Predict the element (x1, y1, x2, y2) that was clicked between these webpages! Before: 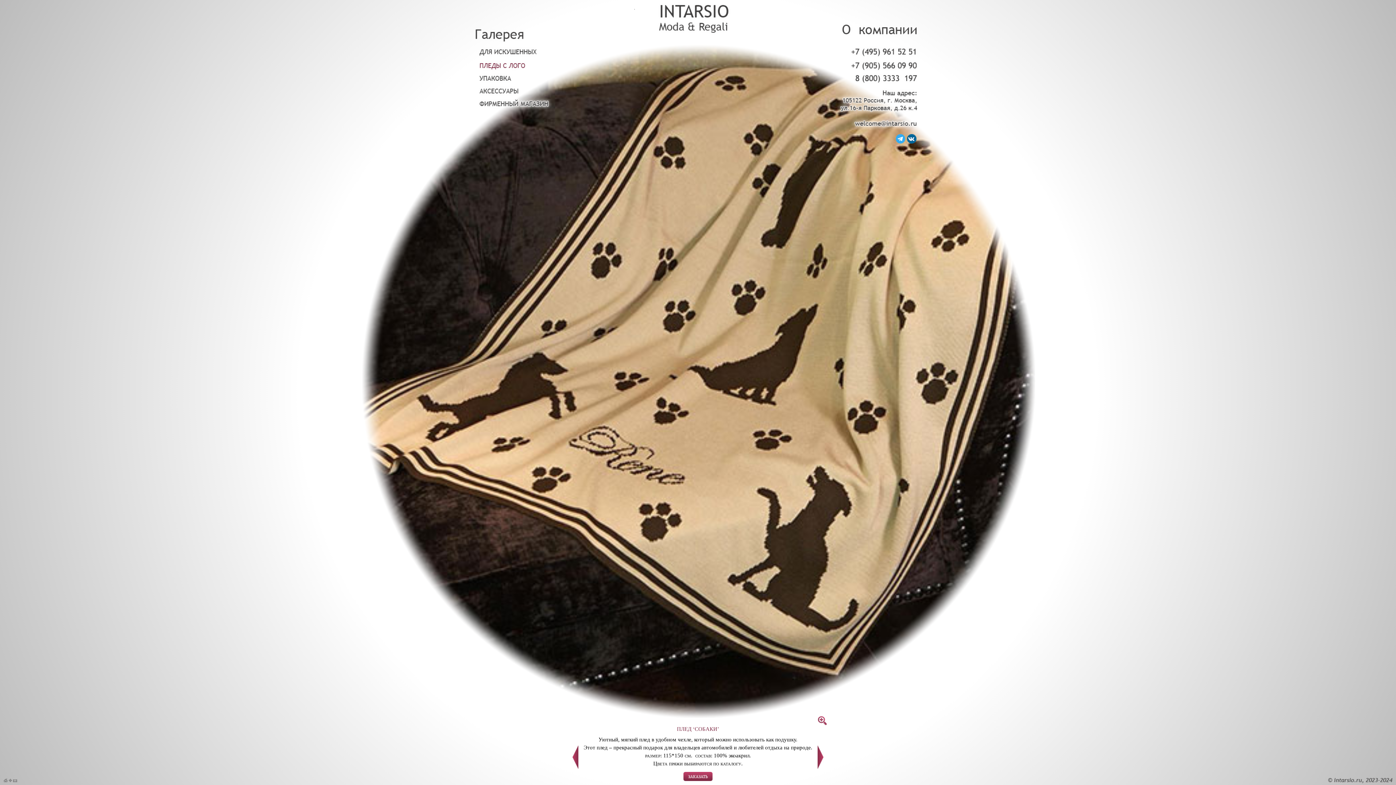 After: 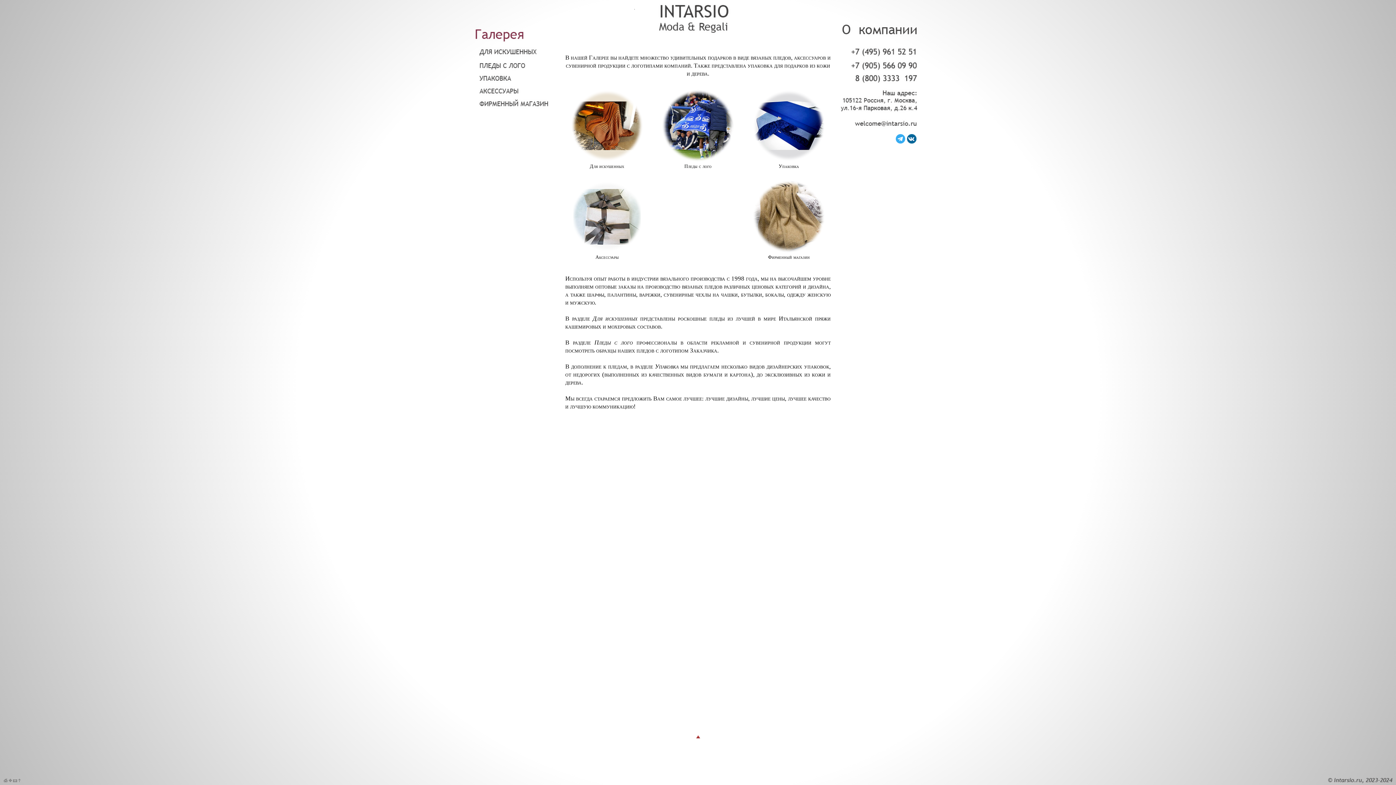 Action: bbox: (474, 38, 528, 45)